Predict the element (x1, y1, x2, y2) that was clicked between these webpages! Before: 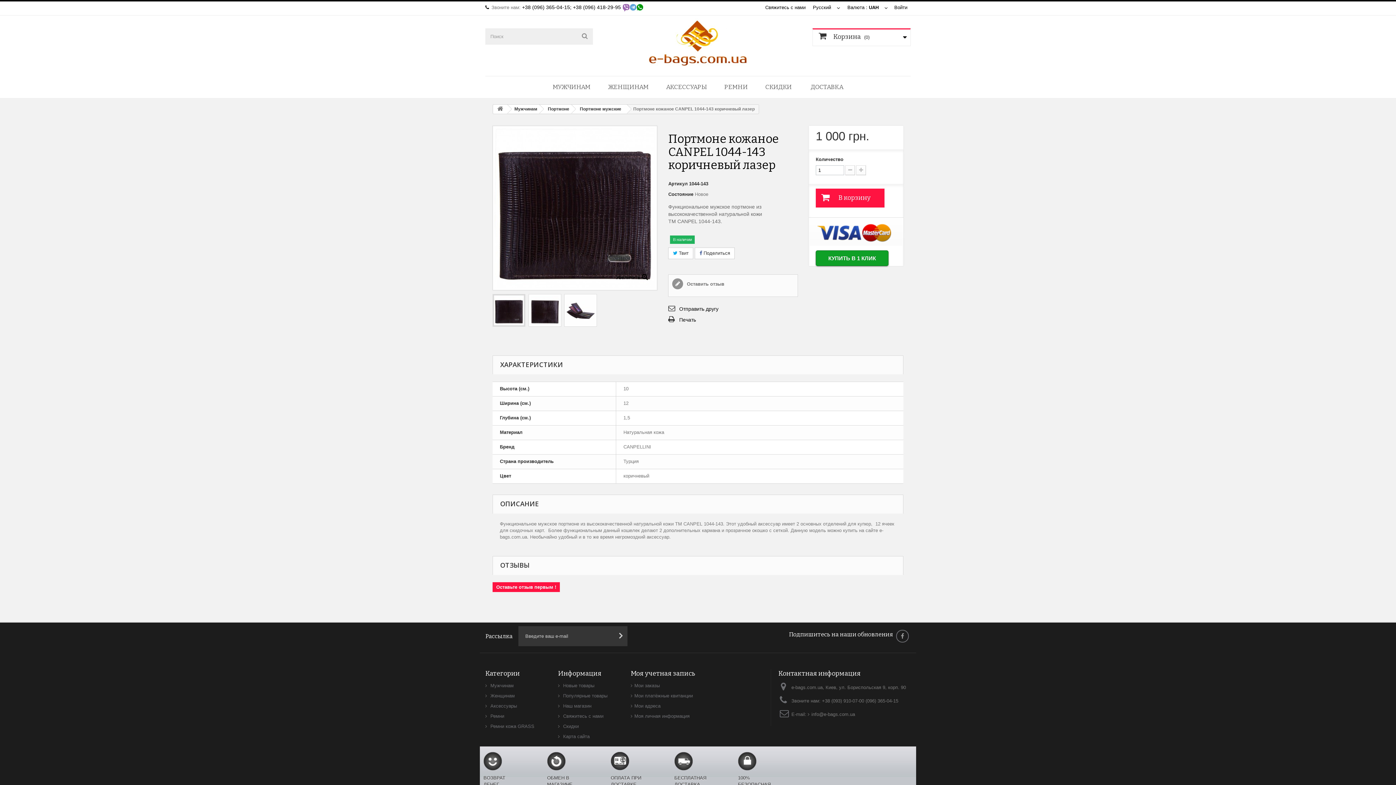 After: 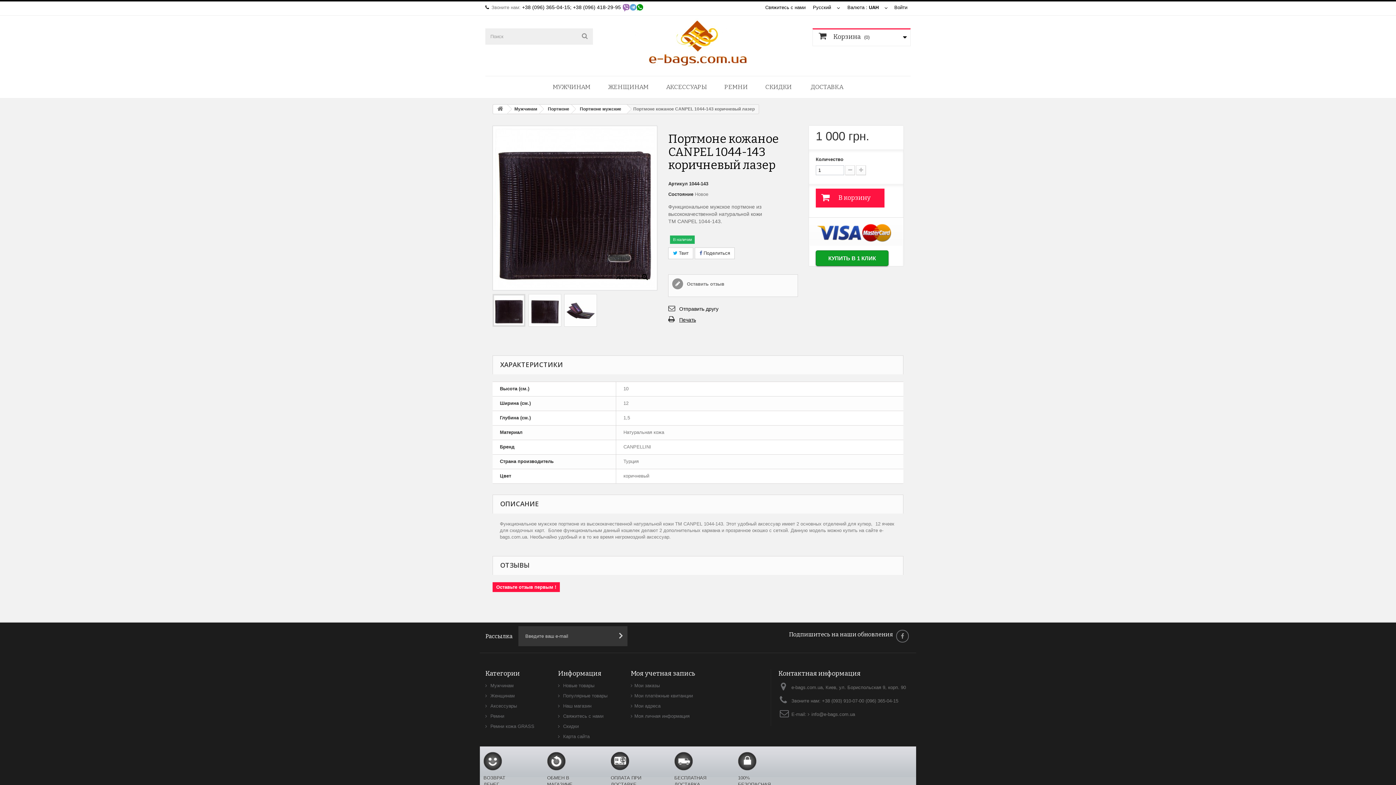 Action: bbox: (668, 316, 696, 324) label: Печать